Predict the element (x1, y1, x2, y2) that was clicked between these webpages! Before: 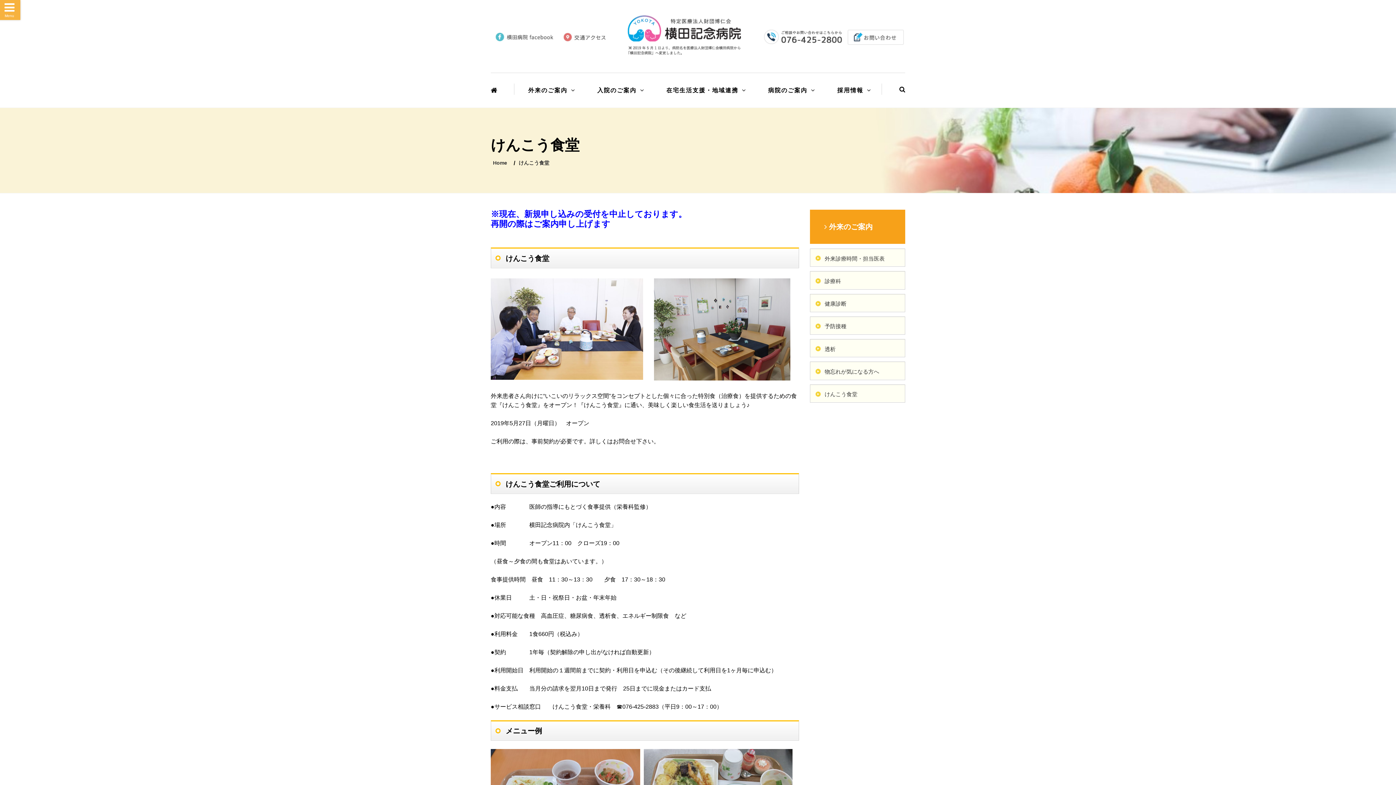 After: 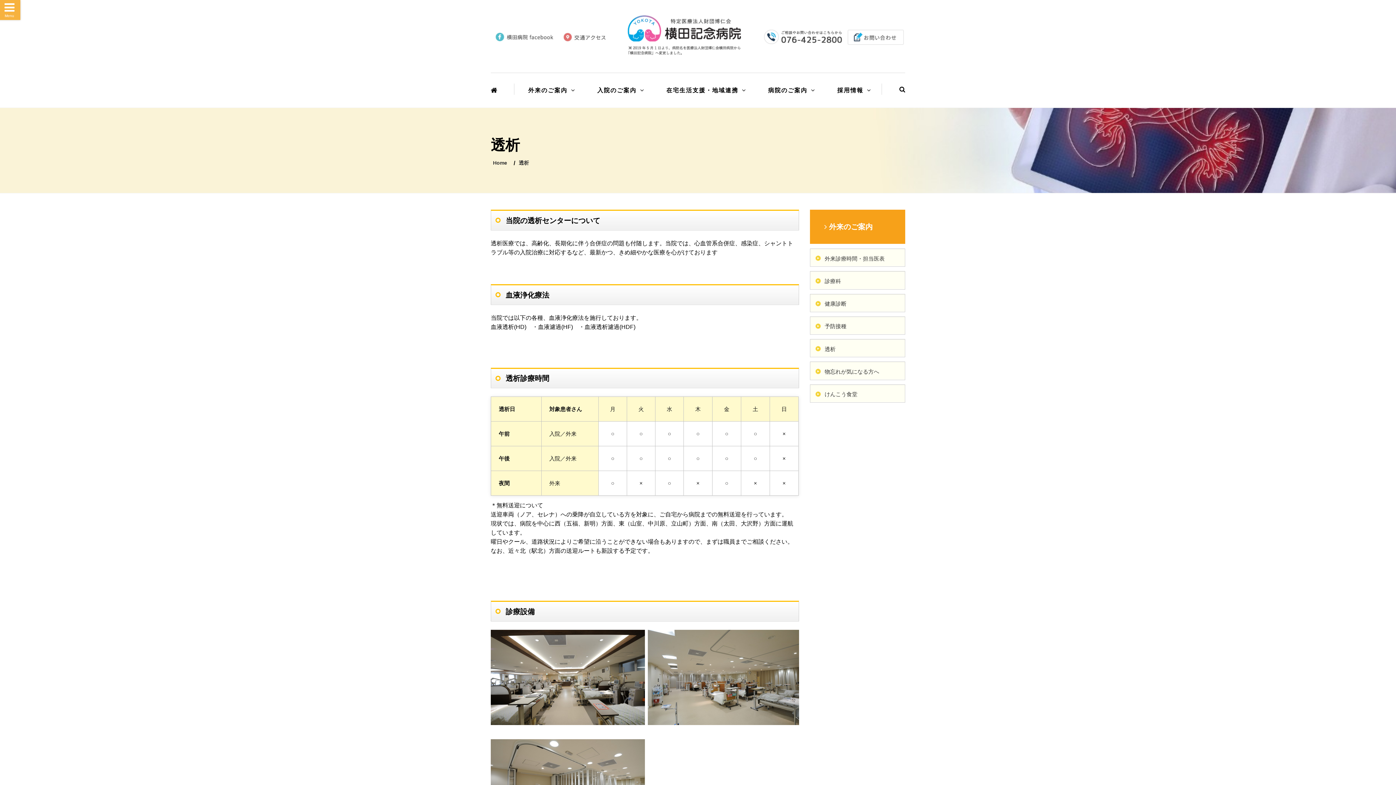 Action: label: 透析 bbox: (824, 346, 835, 352)